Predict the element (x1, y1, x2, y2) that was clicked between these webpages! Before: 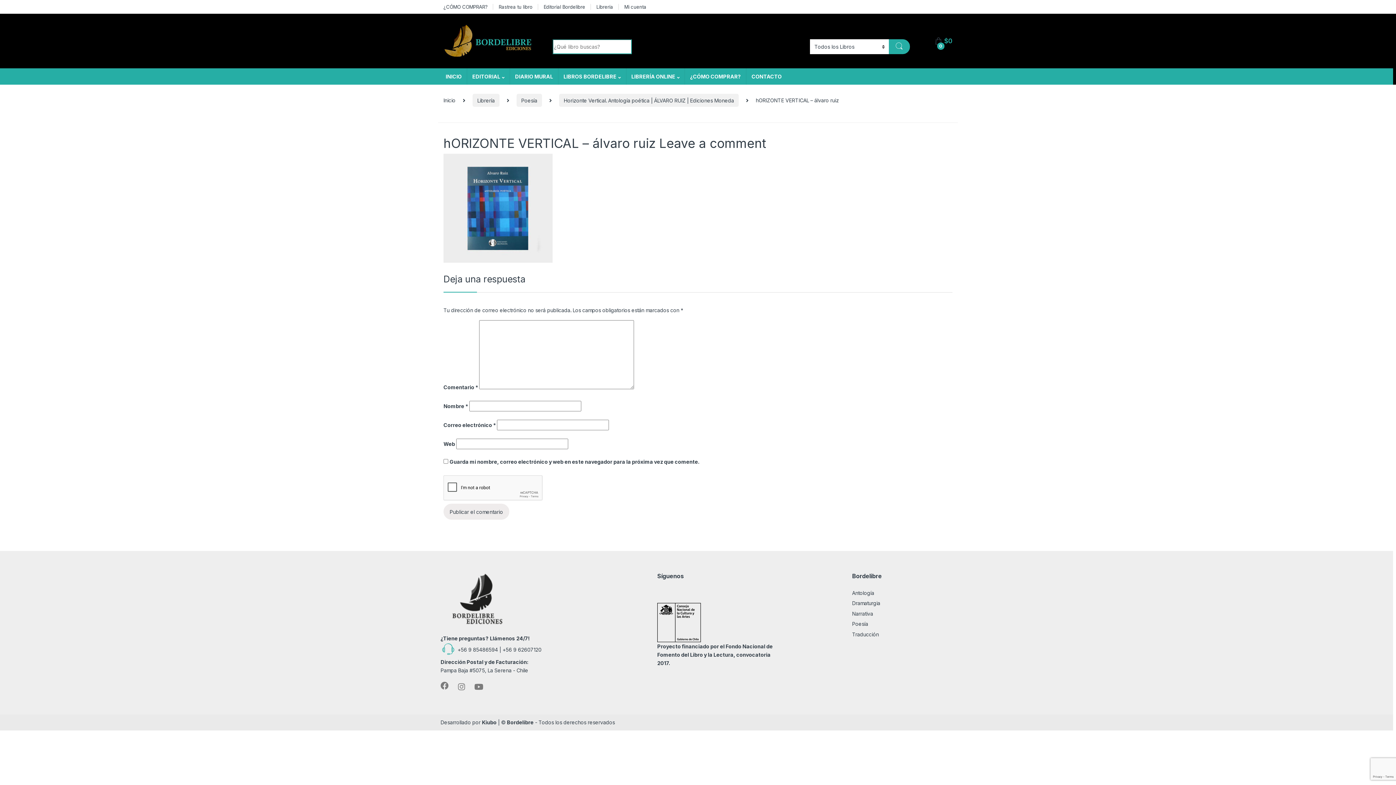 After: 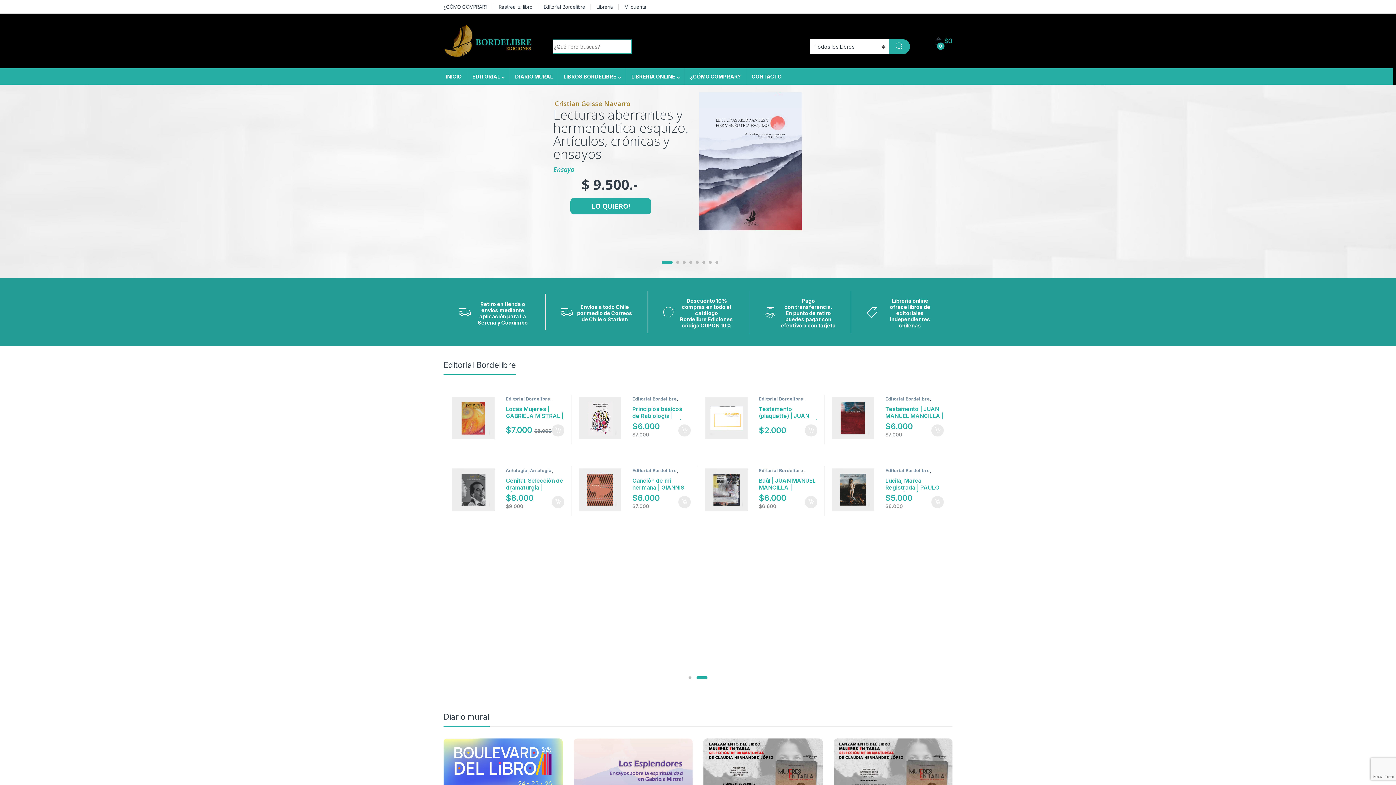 Action: label: Inicio bbox: (443, 97, 455, 103)